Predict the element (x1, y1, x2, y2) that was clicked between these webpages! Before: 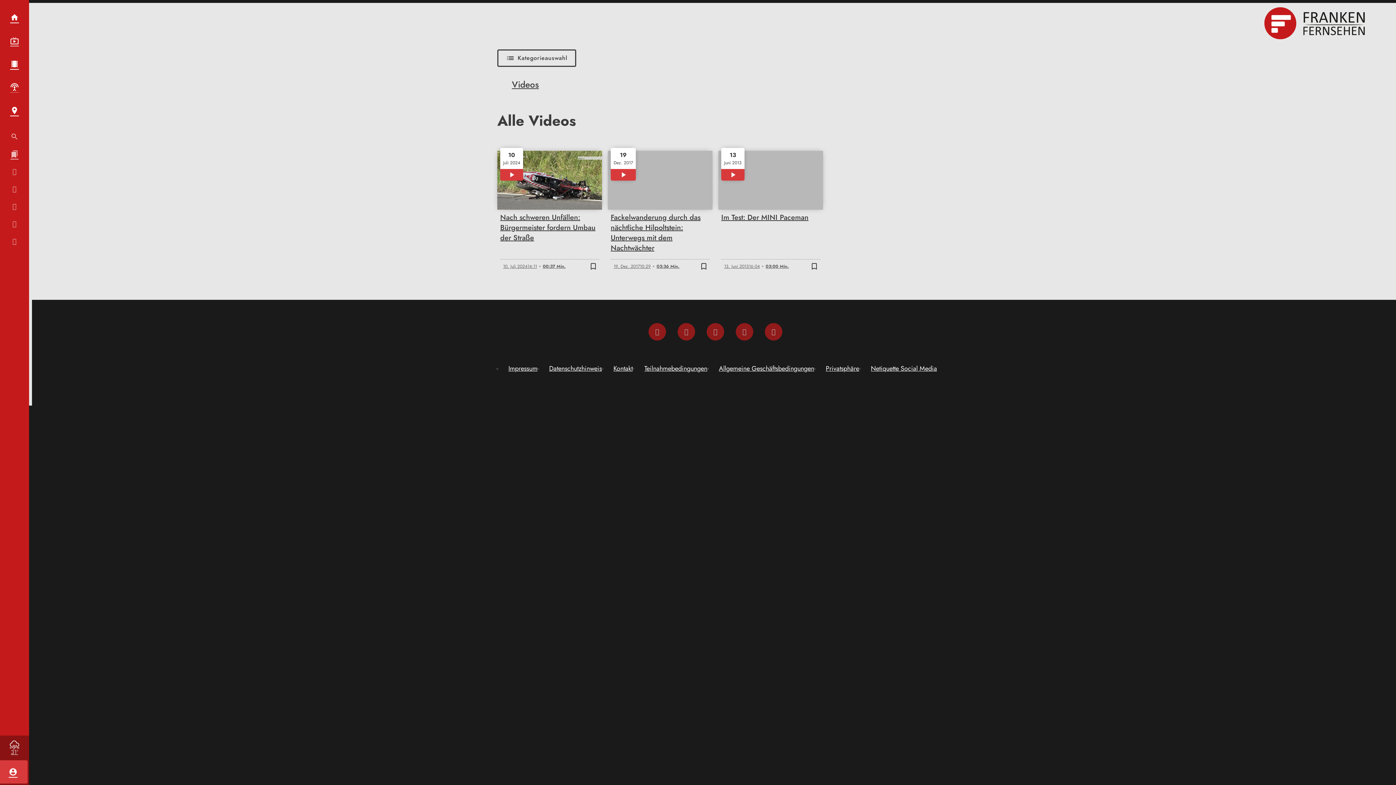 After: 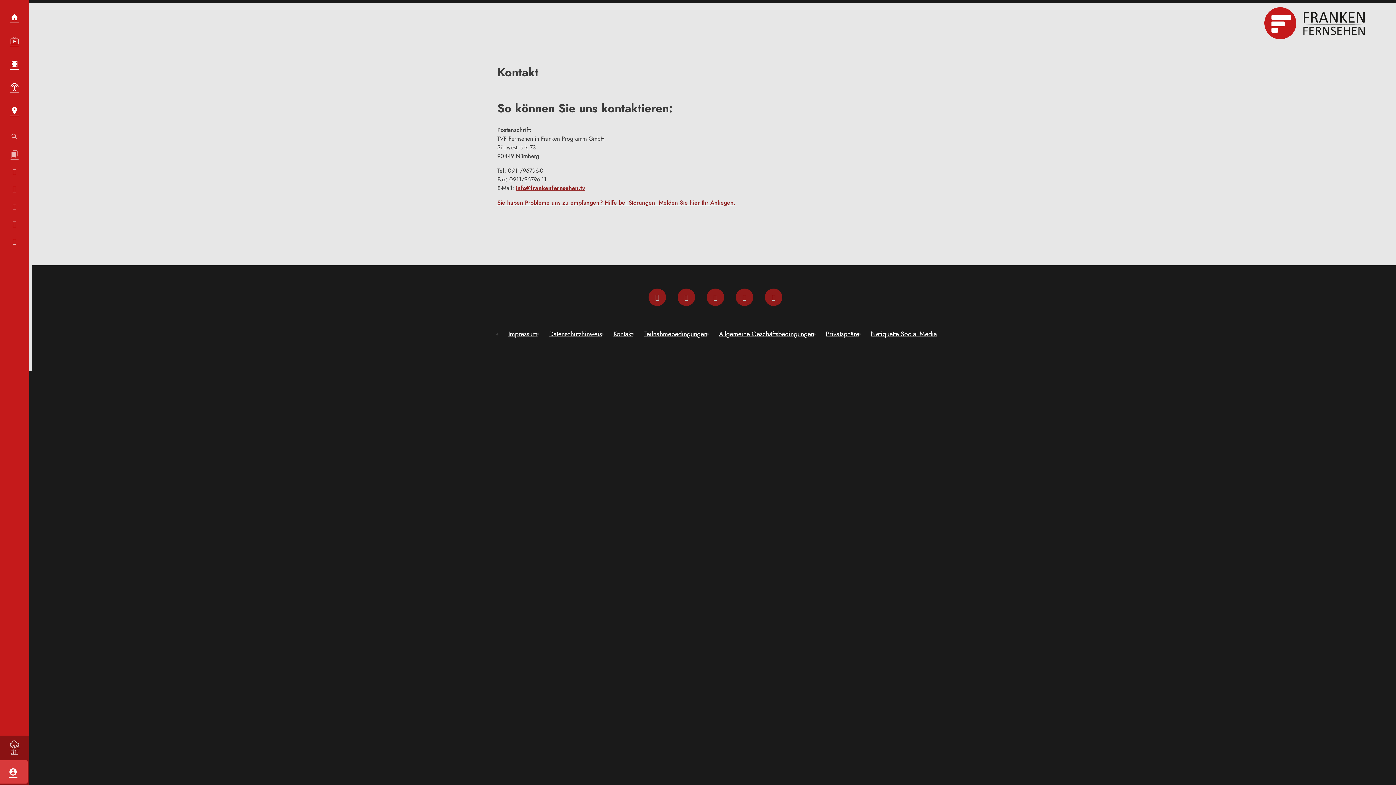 Action: label: Kontakt bbox: (607, 363, 638, 373)